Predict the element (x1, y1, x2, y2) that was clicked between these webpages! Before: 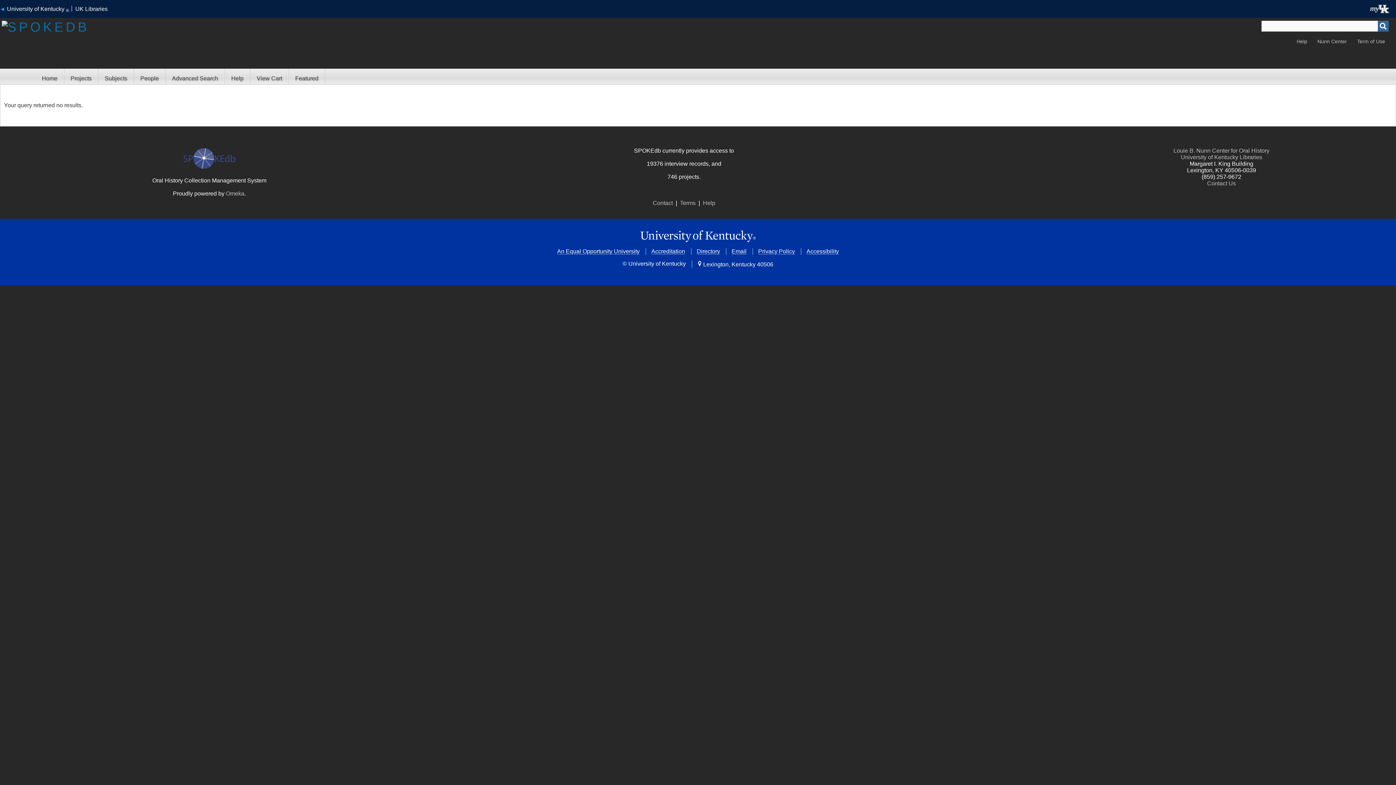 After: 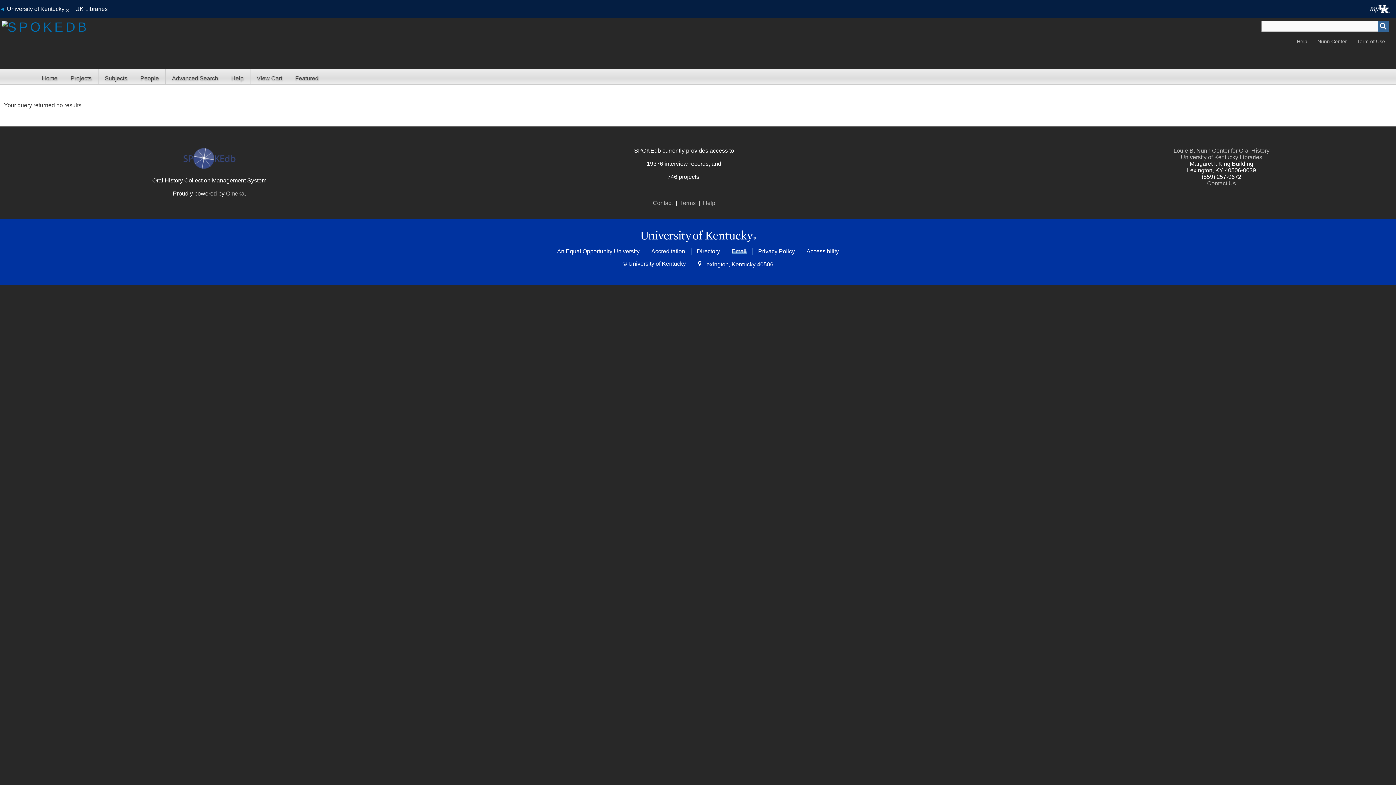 Action: label: Email bbox: (731, 248, 746, 254)